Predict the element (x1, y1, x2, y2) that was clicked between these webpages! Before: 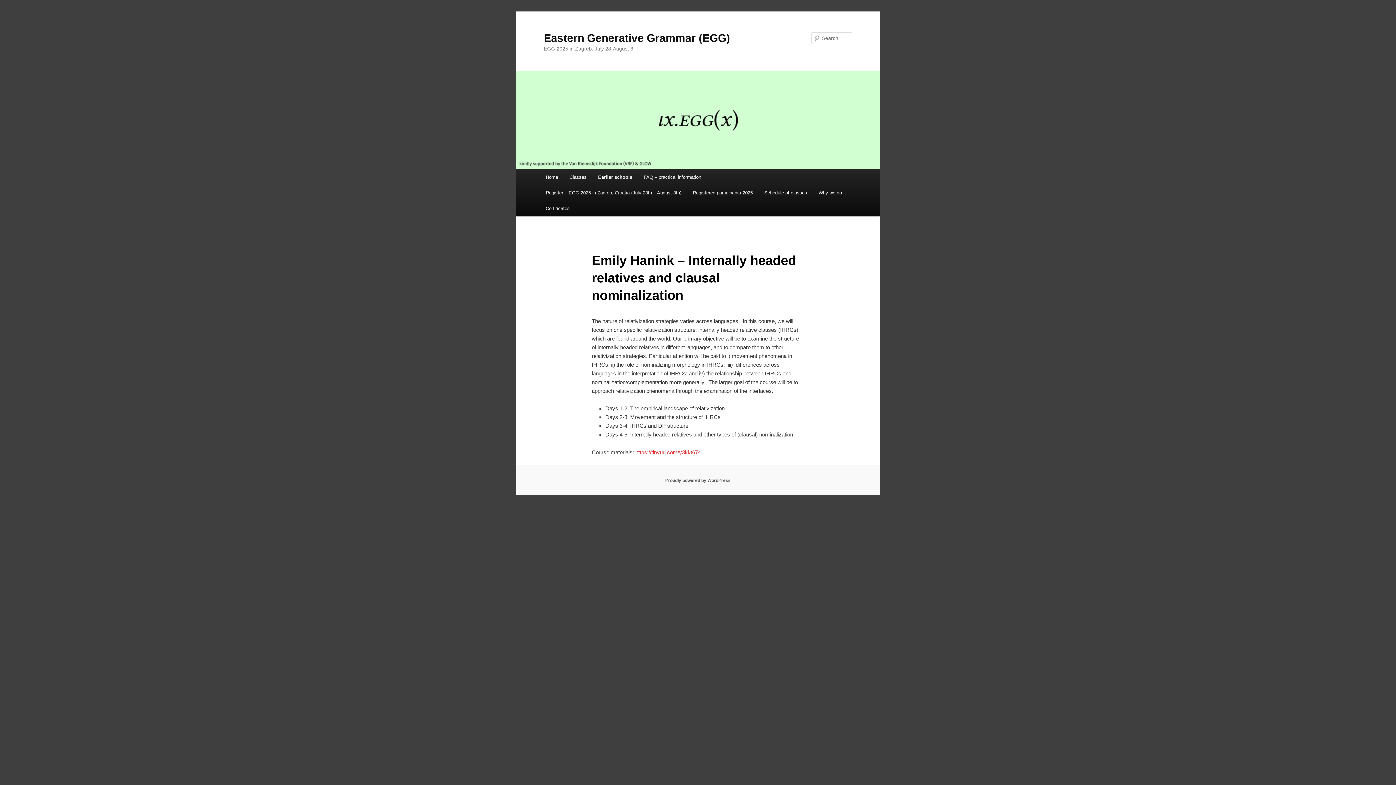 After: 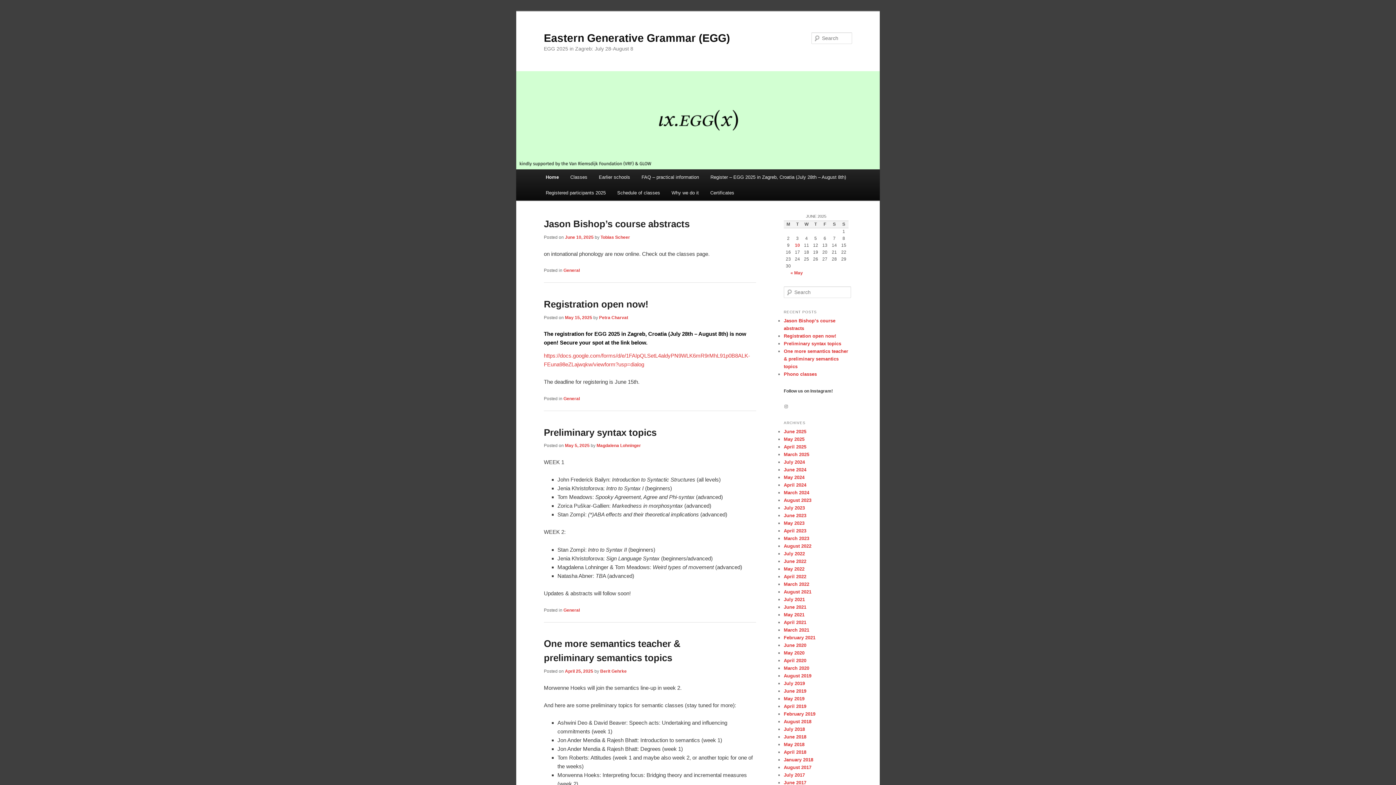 Action: label: Eastern Generative Grammar (EGG) bbox: (544, 31, 730, 43)